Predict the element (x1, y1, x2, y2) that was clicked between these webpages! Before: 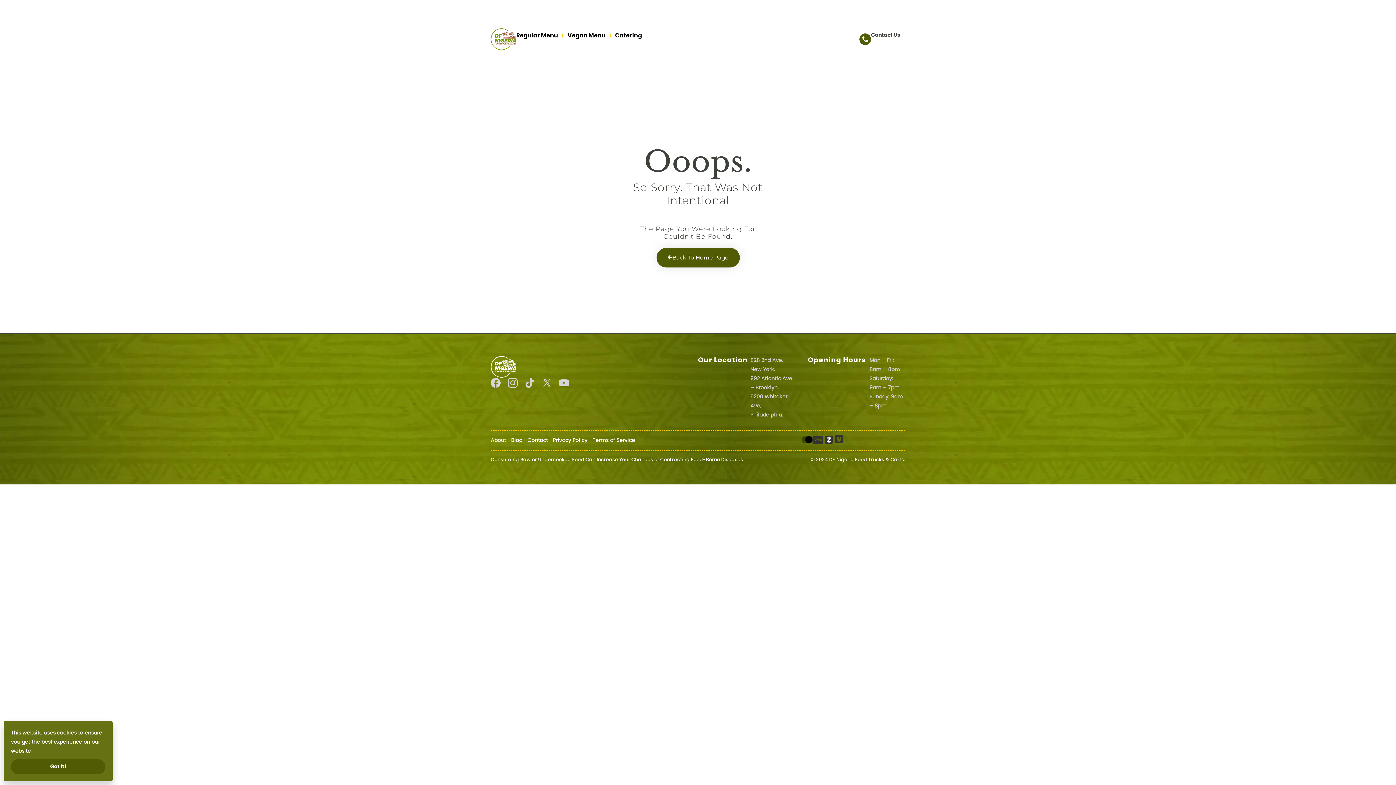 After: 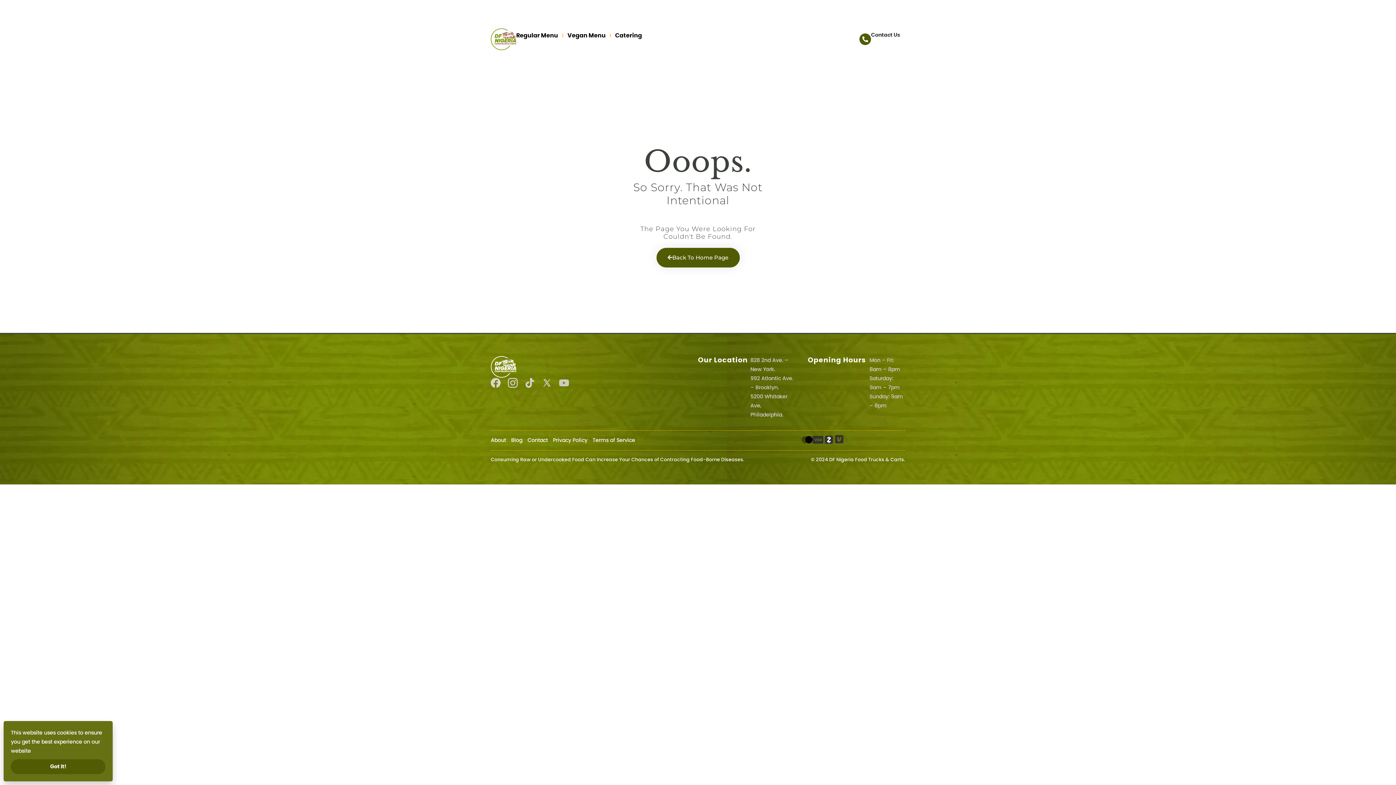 Action: label: YouTube Logo Icon bbox: (559, 378, 569, 387)